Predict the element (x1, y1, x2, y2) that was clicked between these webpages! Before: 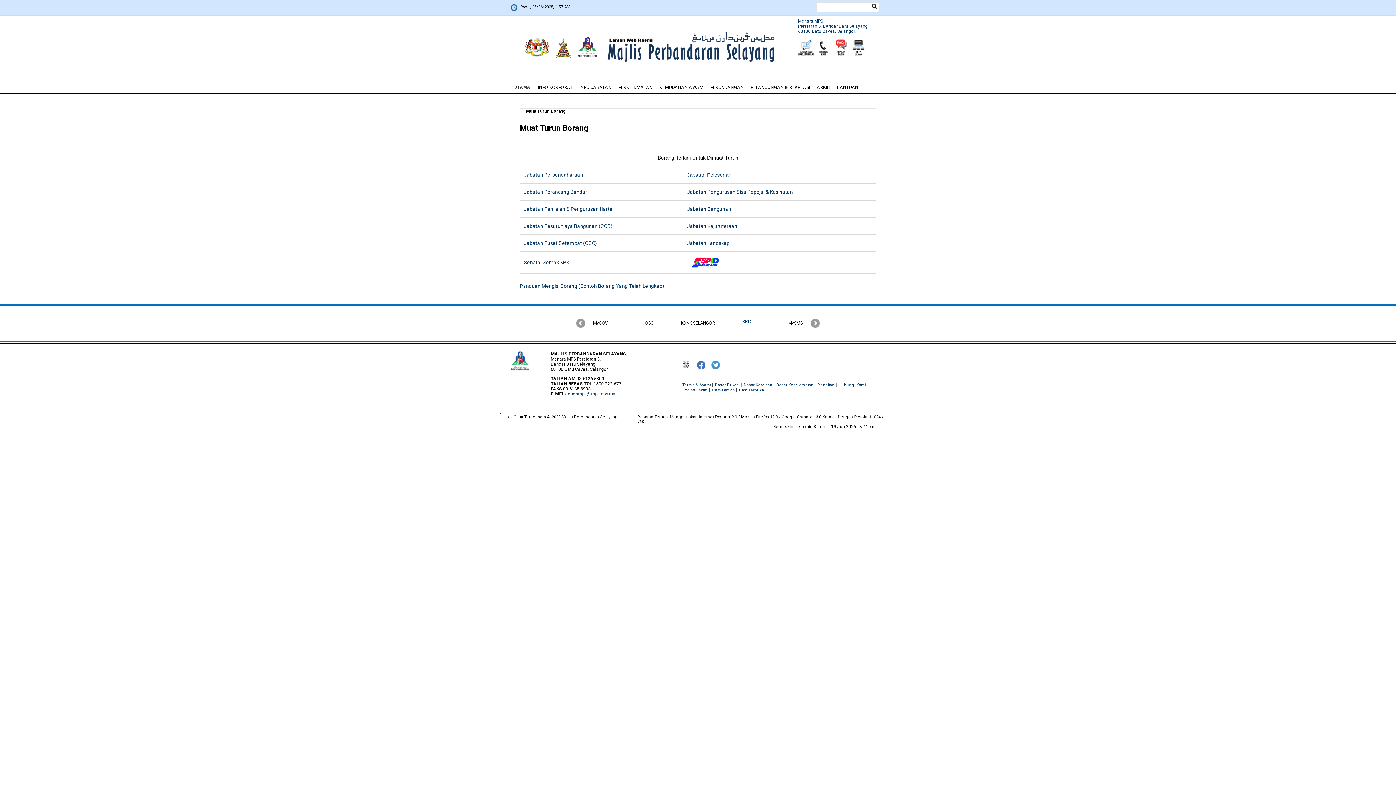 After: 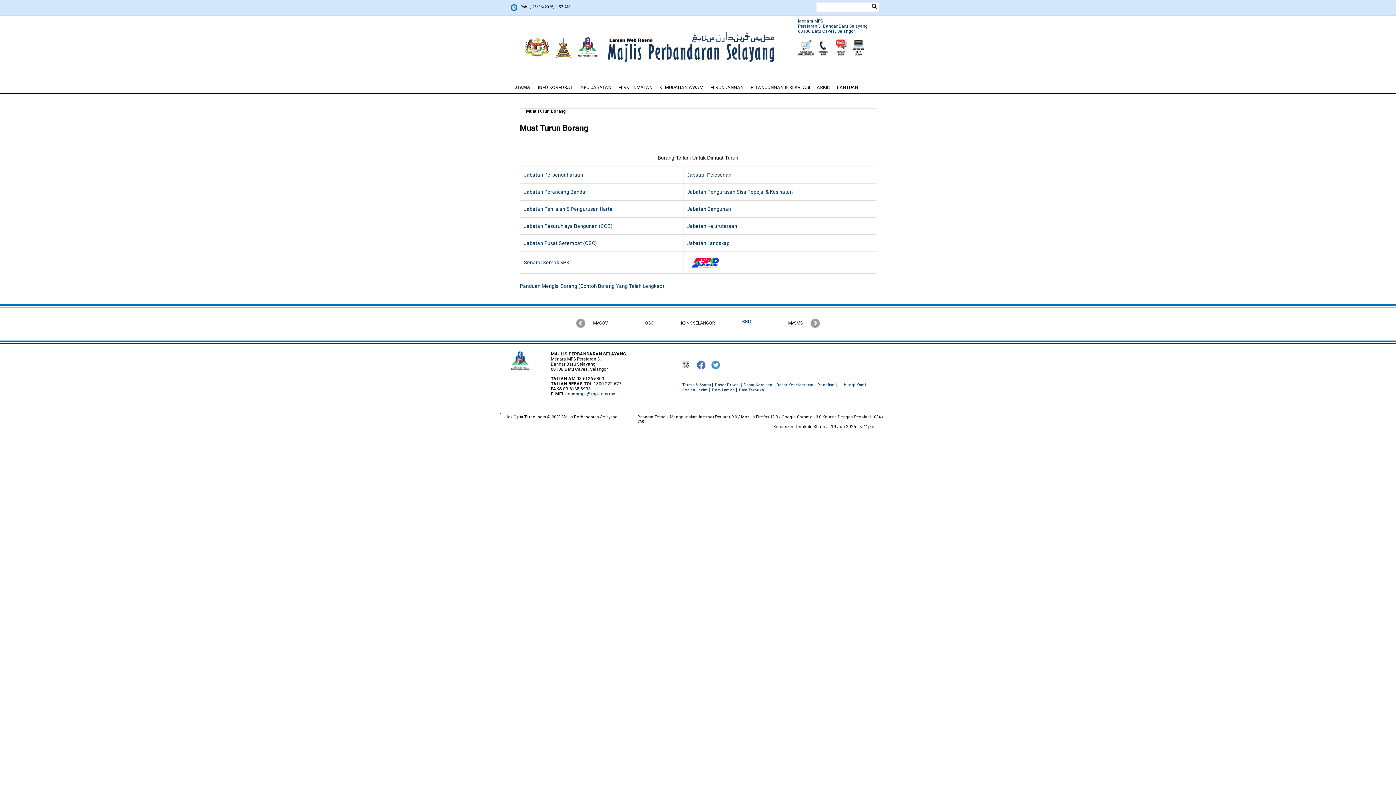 Action: bbox: (524, 259, 572, 265) label: Senarai Semak KPKT